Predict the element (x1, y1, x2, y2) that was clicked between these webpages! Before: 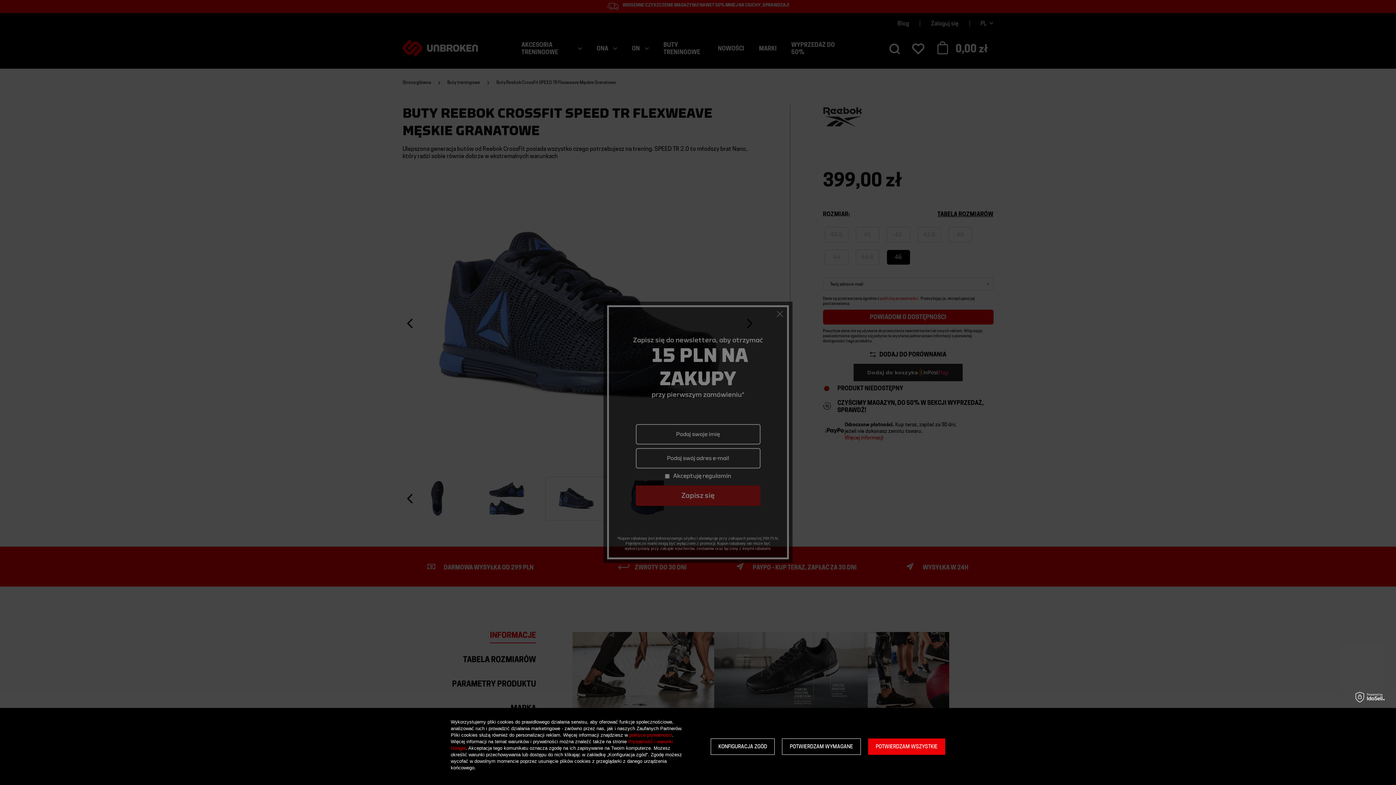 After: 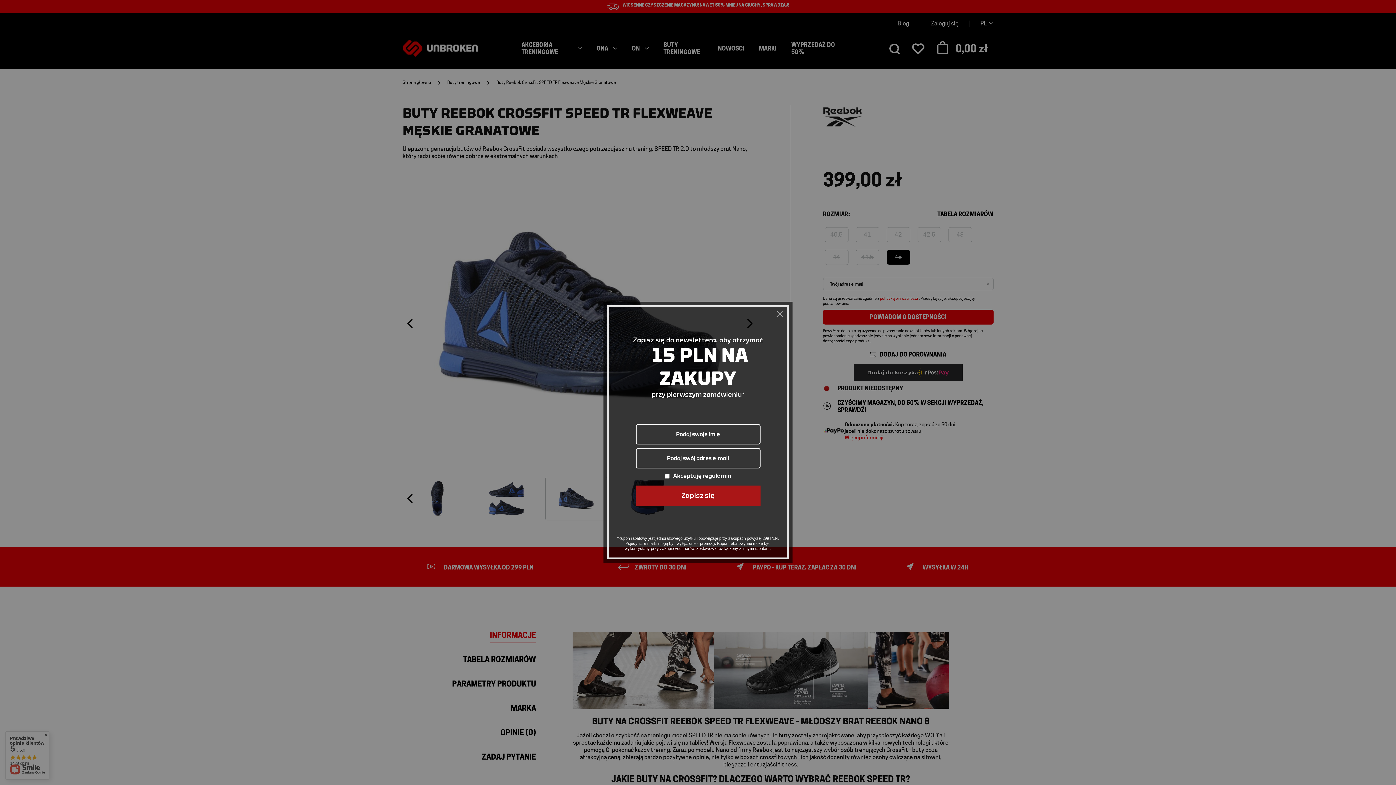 Action: label: POTWIERDZAM WYMAGANE bbox: (782, 738, 860, 755)